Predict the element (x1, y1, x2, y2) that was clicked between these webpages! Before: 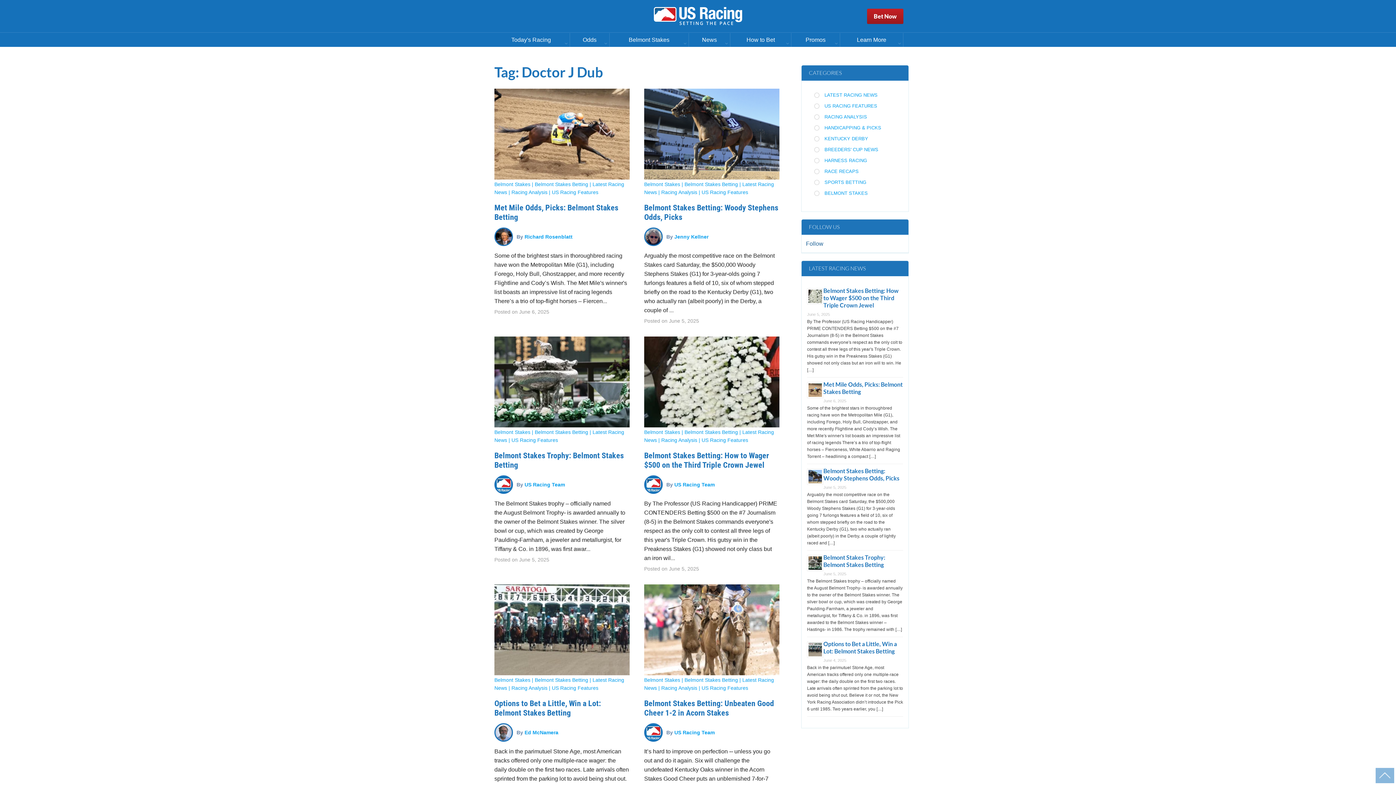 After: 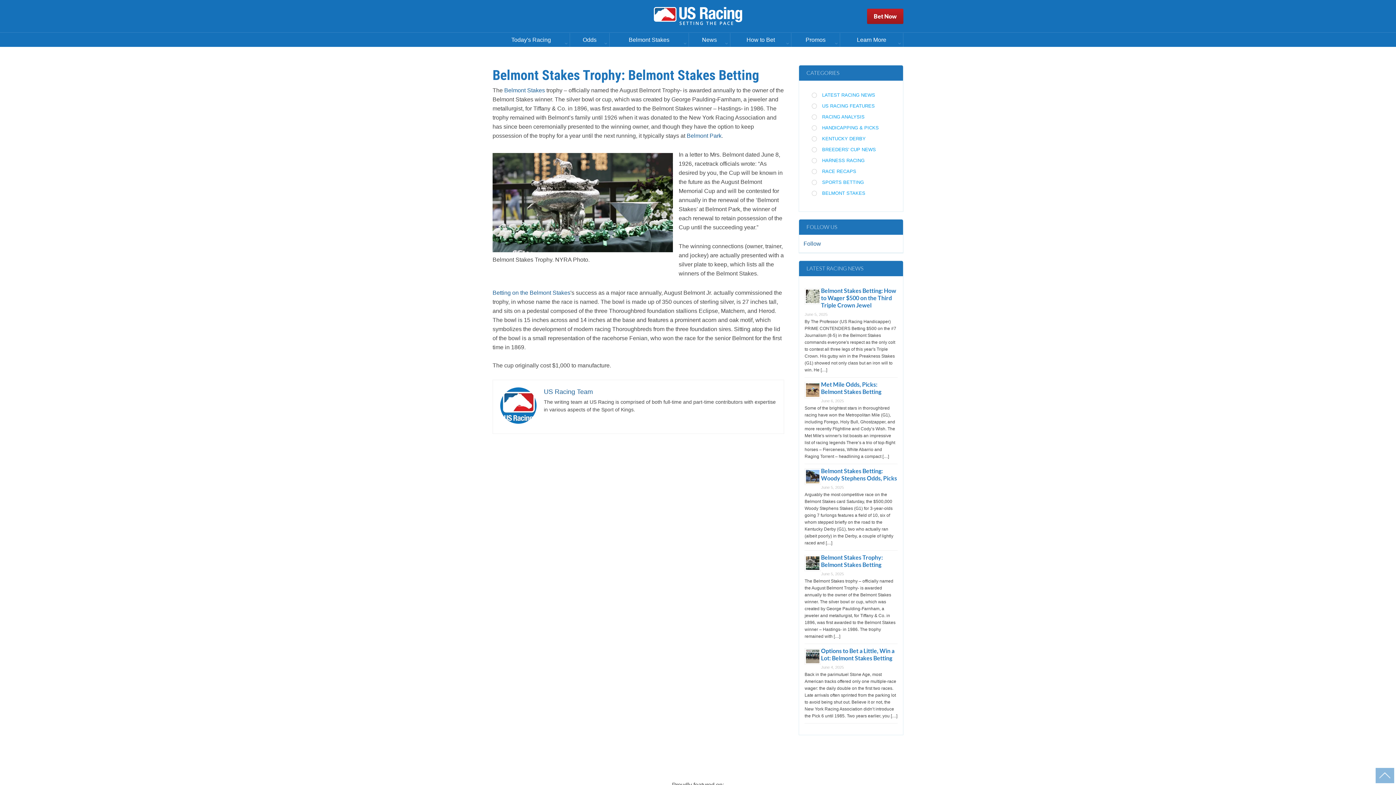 Action: label: Read more about Belmont Stakes Trophy: Belmont Stakes Betting bbox: (494, 336, 629, 427)